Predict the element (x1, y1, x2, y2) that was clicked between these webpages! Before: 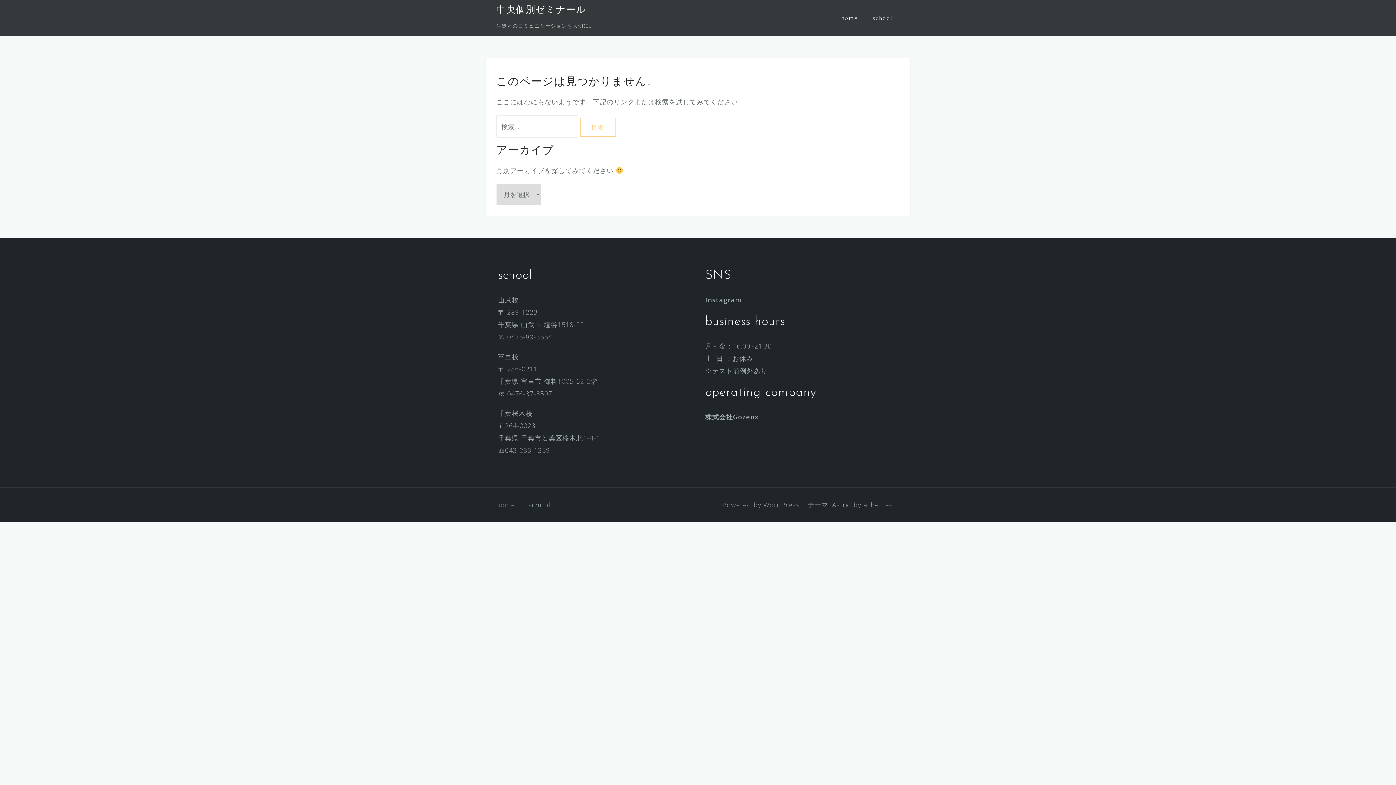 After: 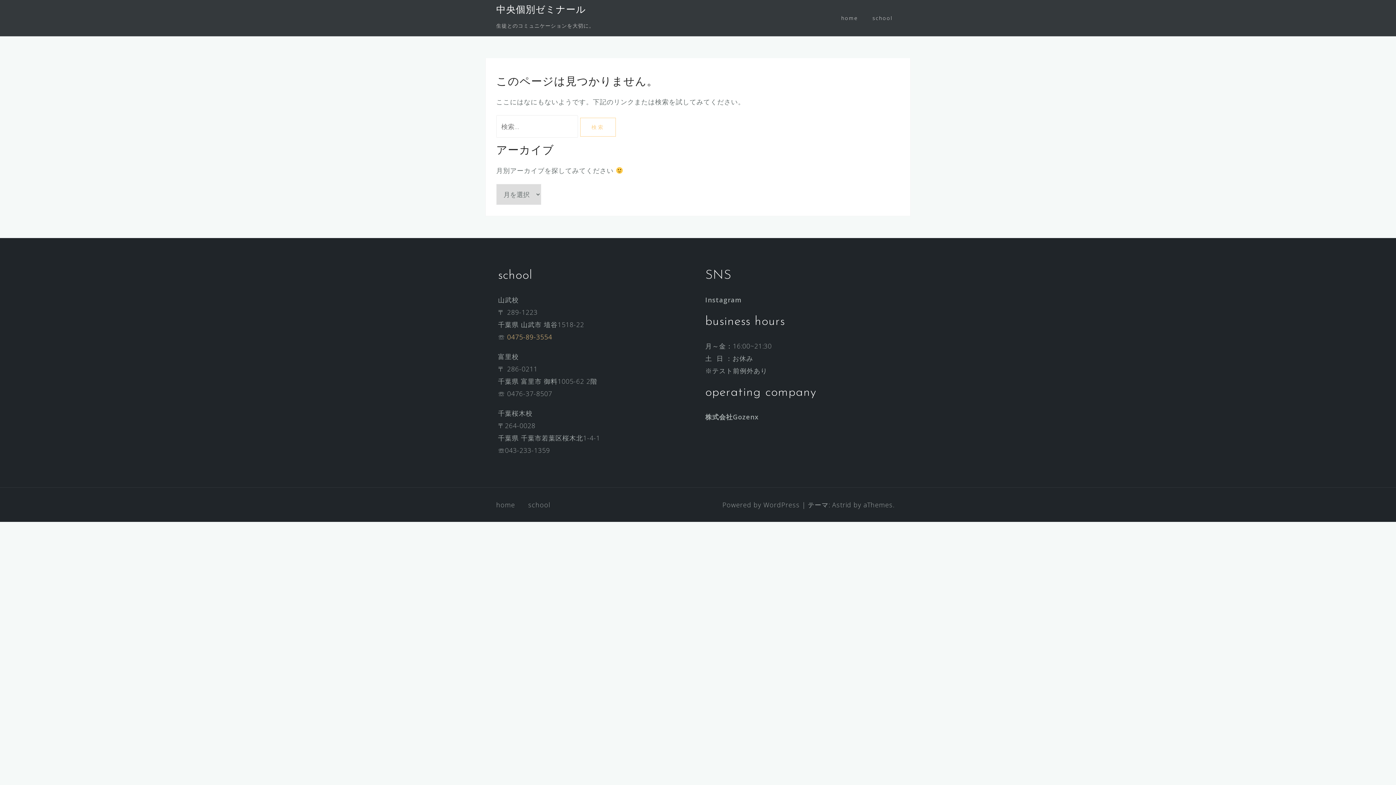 Action: label: 0475-89-3554 bbox: (507, 332, 552, 341)